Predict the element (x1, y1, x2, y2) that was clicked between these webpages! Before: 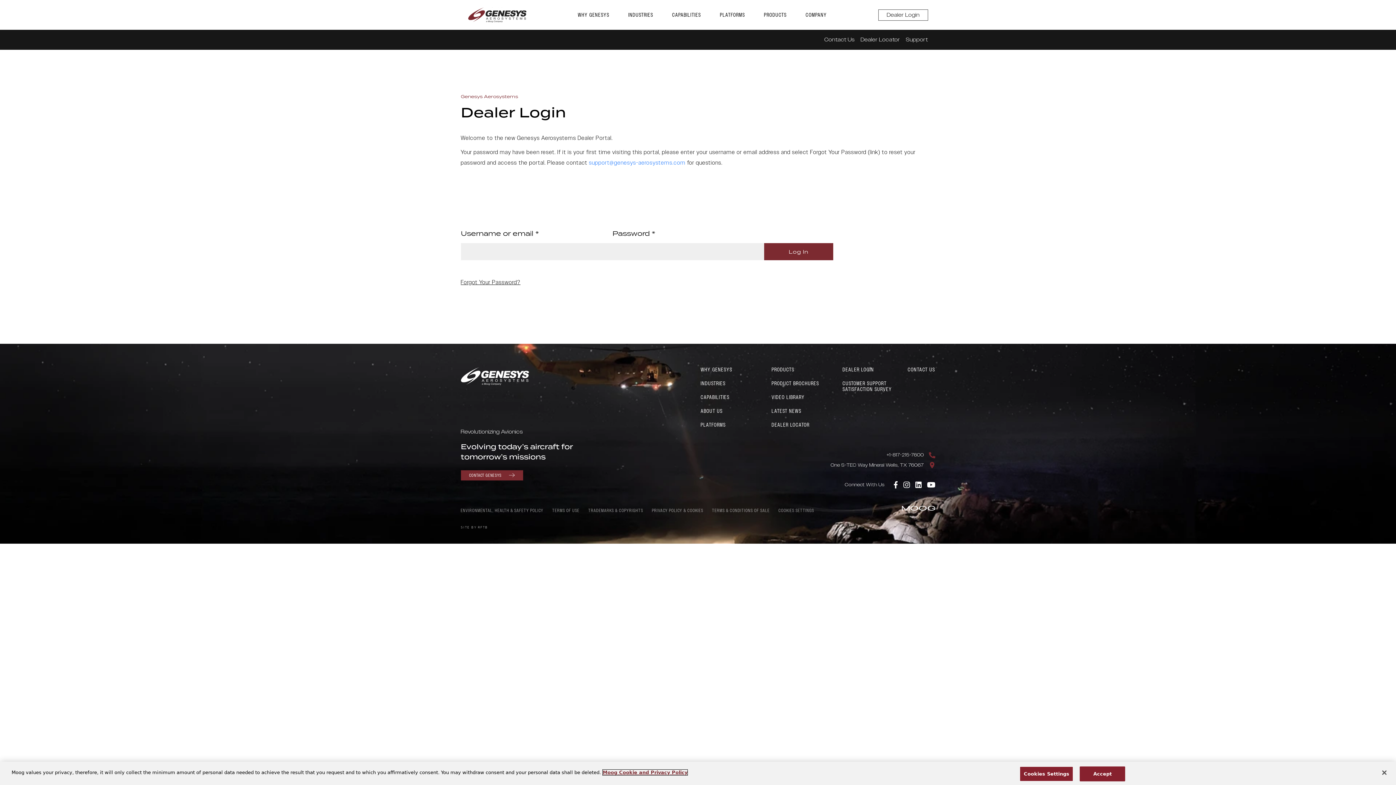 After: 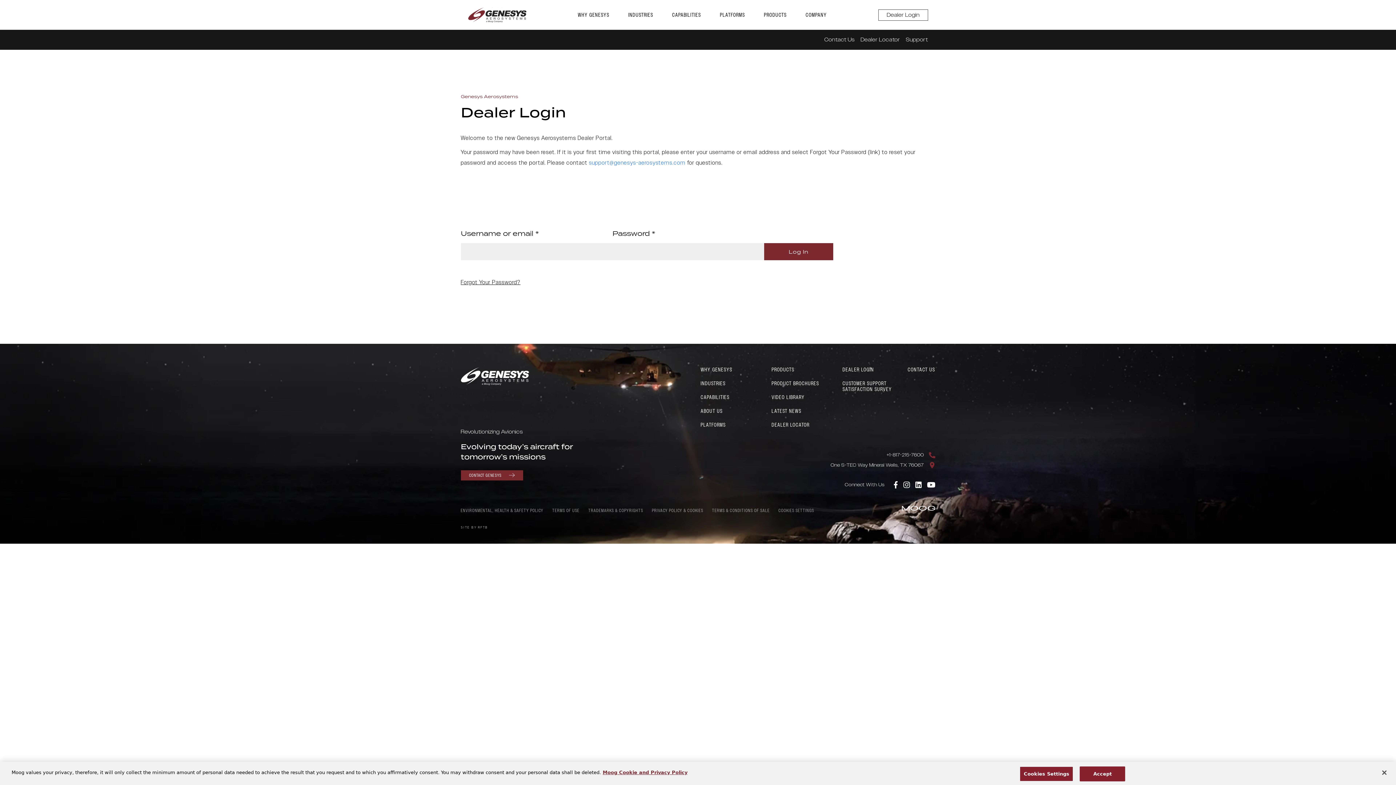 Action: label: link to Genesys Aerosystems Facebook bbox: (893, 482, 899, 486)